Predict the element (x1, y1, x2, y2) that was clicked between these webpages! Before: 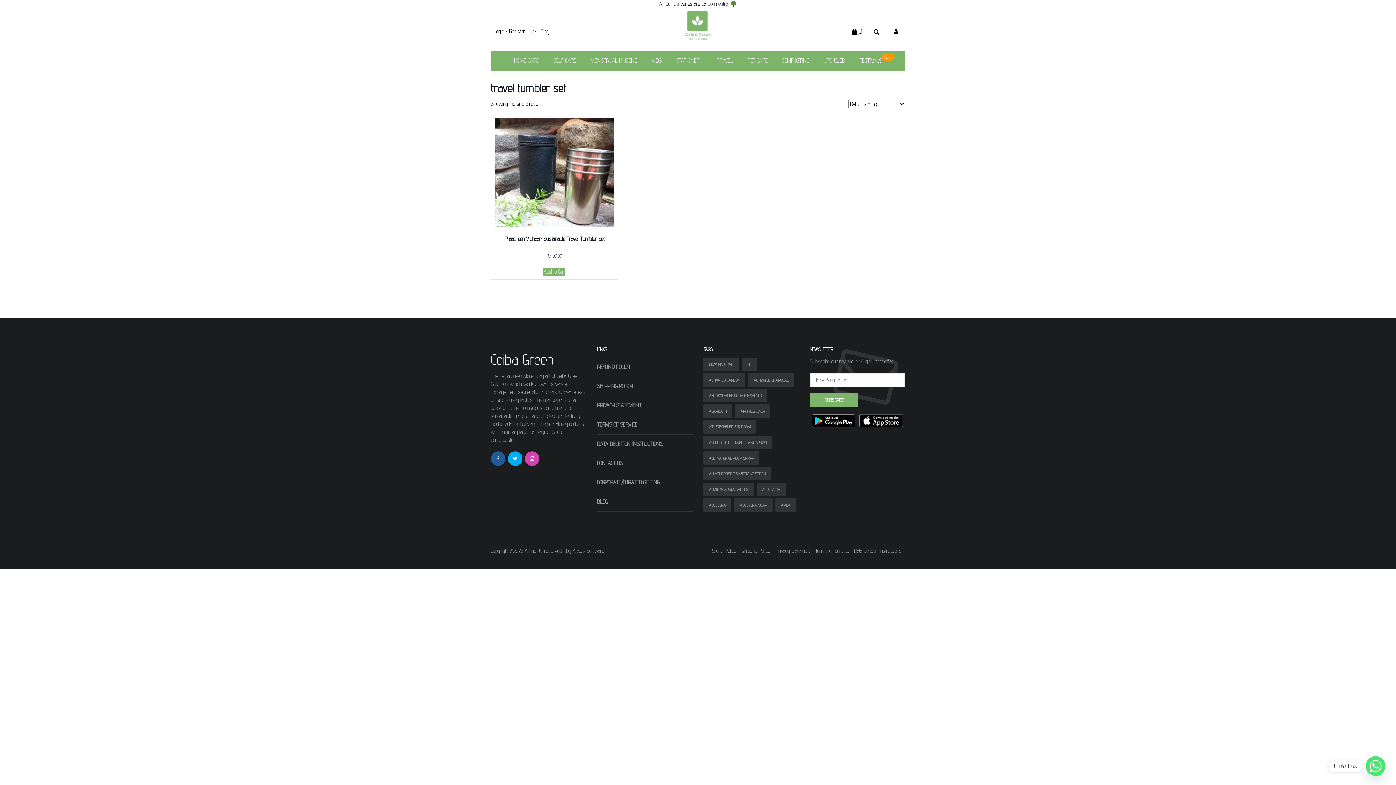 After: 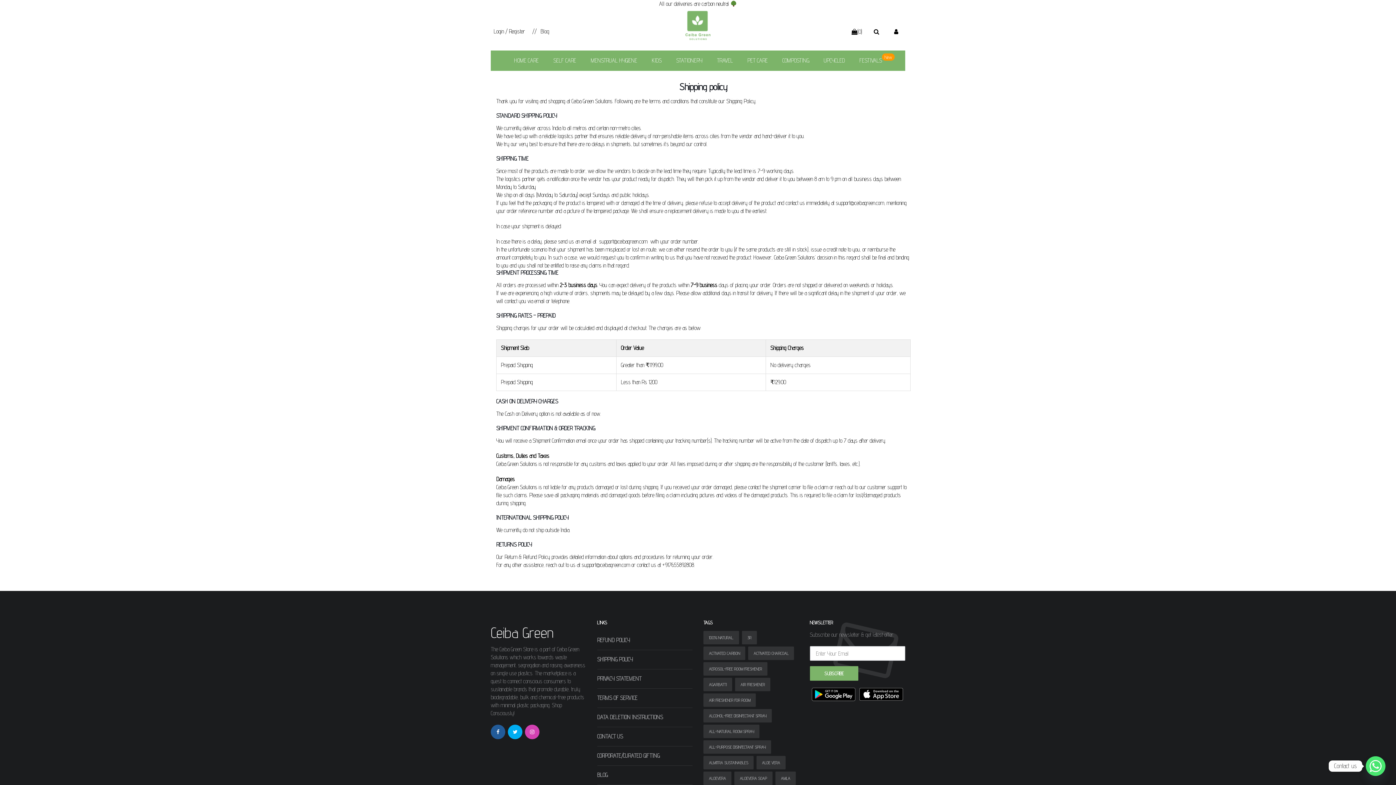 Action: label: shipping Policy bbox: (741, 547, 770, 554)